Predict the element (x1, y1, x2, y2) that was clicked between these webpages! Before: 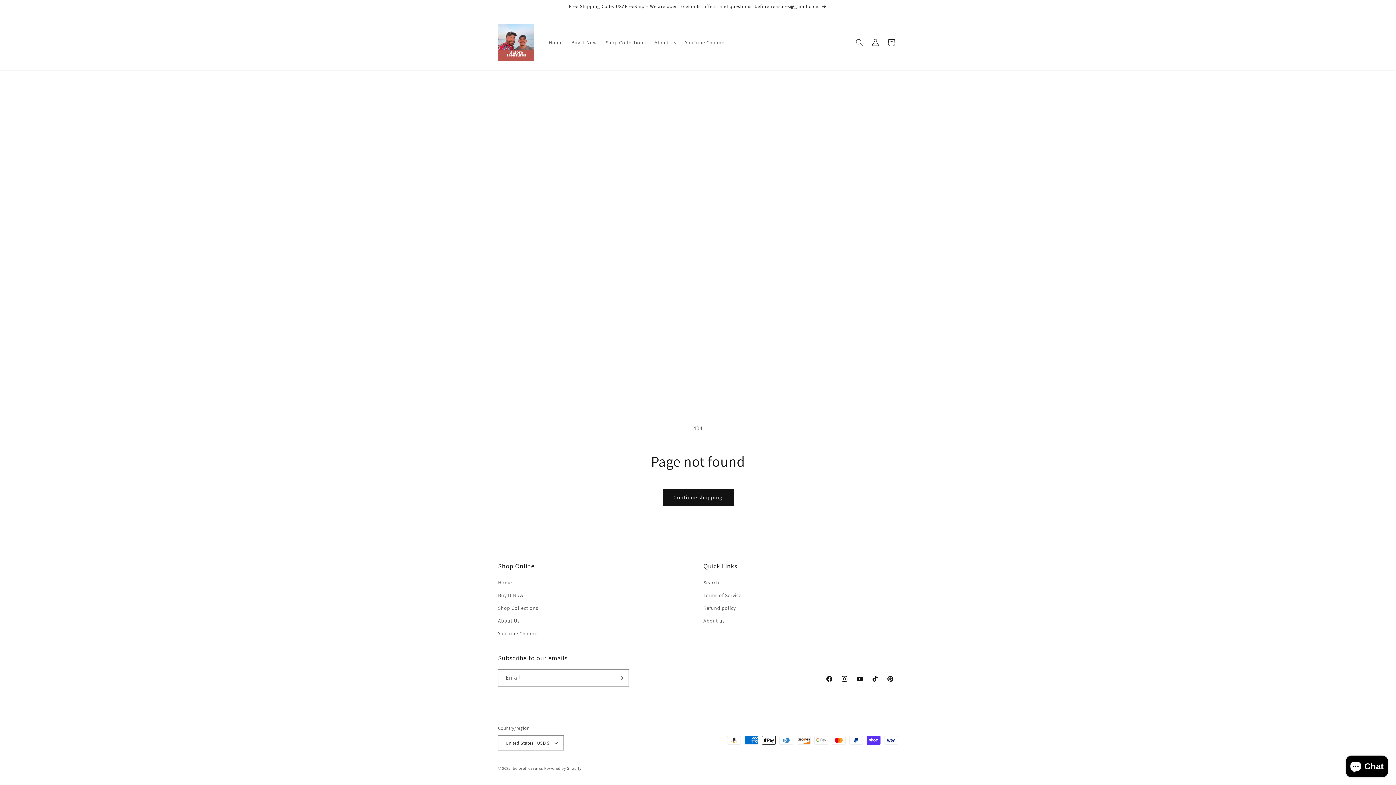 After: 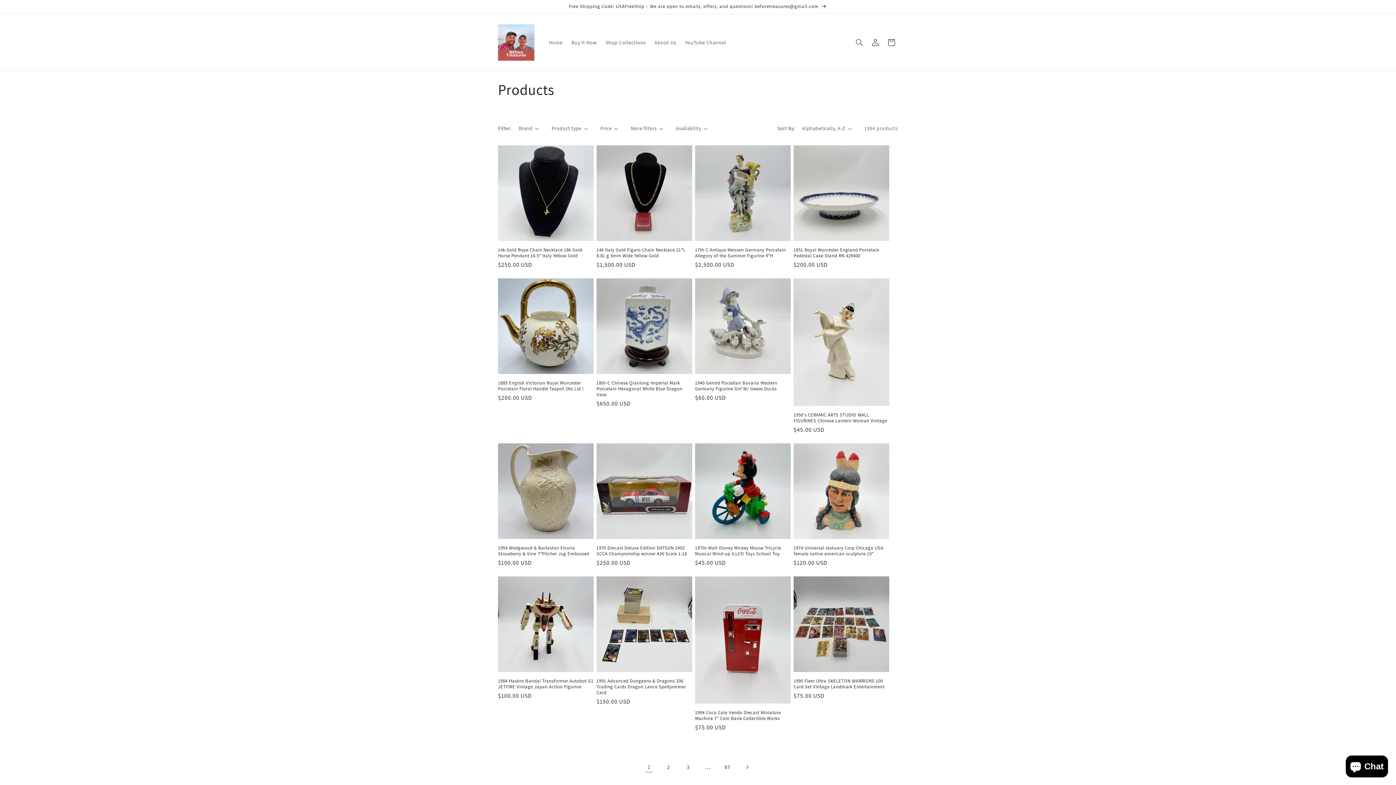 Action: bbox: (491, 0, 904, 13) label: Free Shipping Code: USAFreeShip – We are open to emails, offers, and questions! beforetreasures@gmail.com